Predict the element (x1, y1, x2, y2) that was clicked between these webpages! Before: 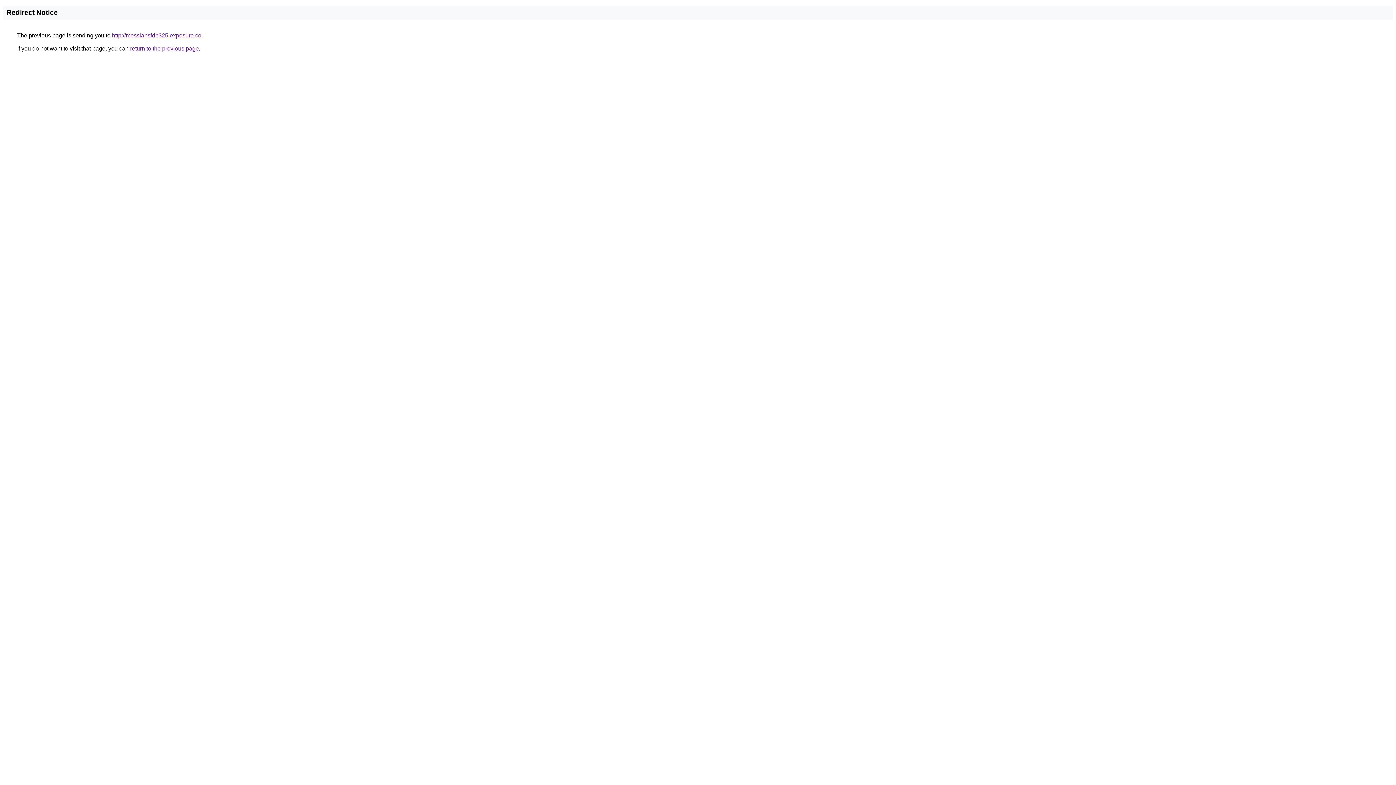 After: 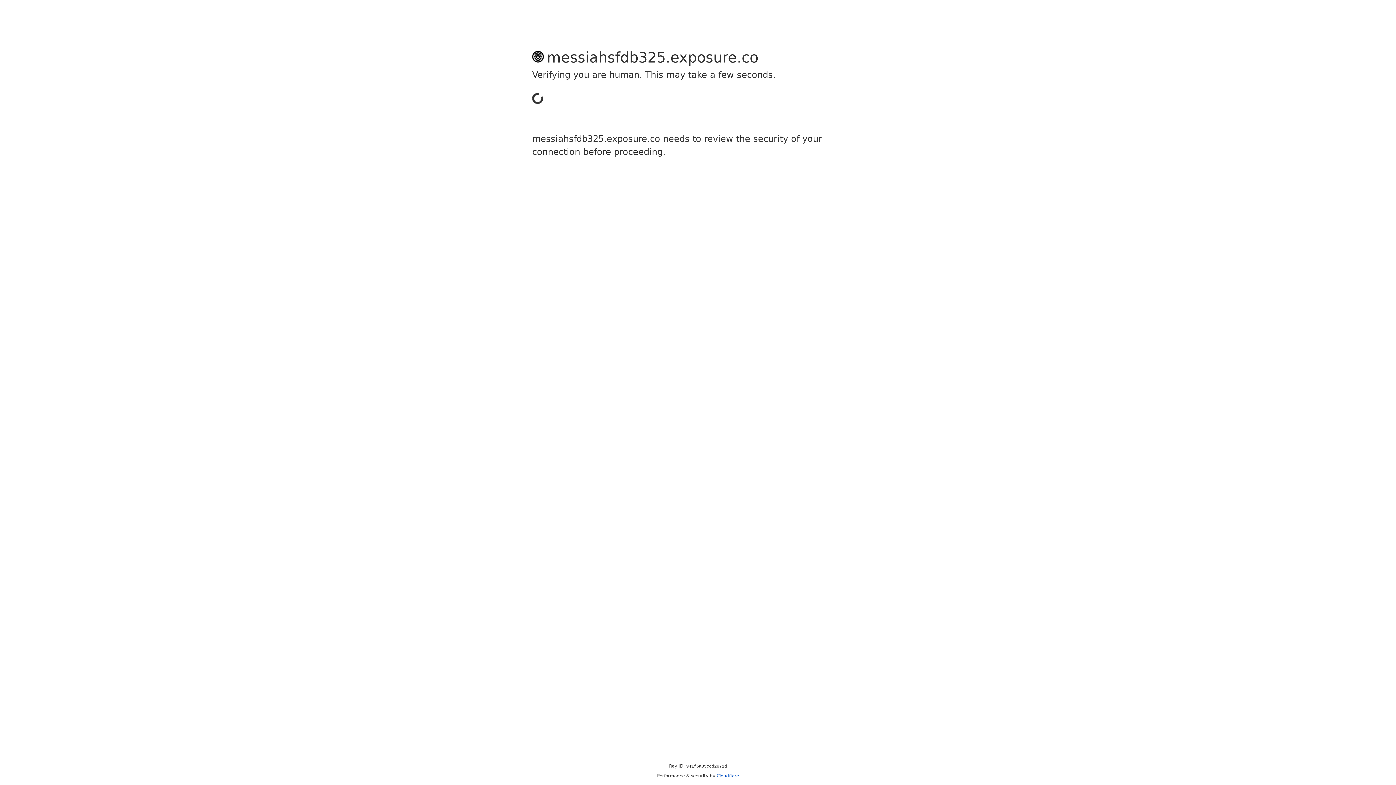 Action: label: http://messiahsfdb325.exposure.co bbox: (112, 32, 201, 38)